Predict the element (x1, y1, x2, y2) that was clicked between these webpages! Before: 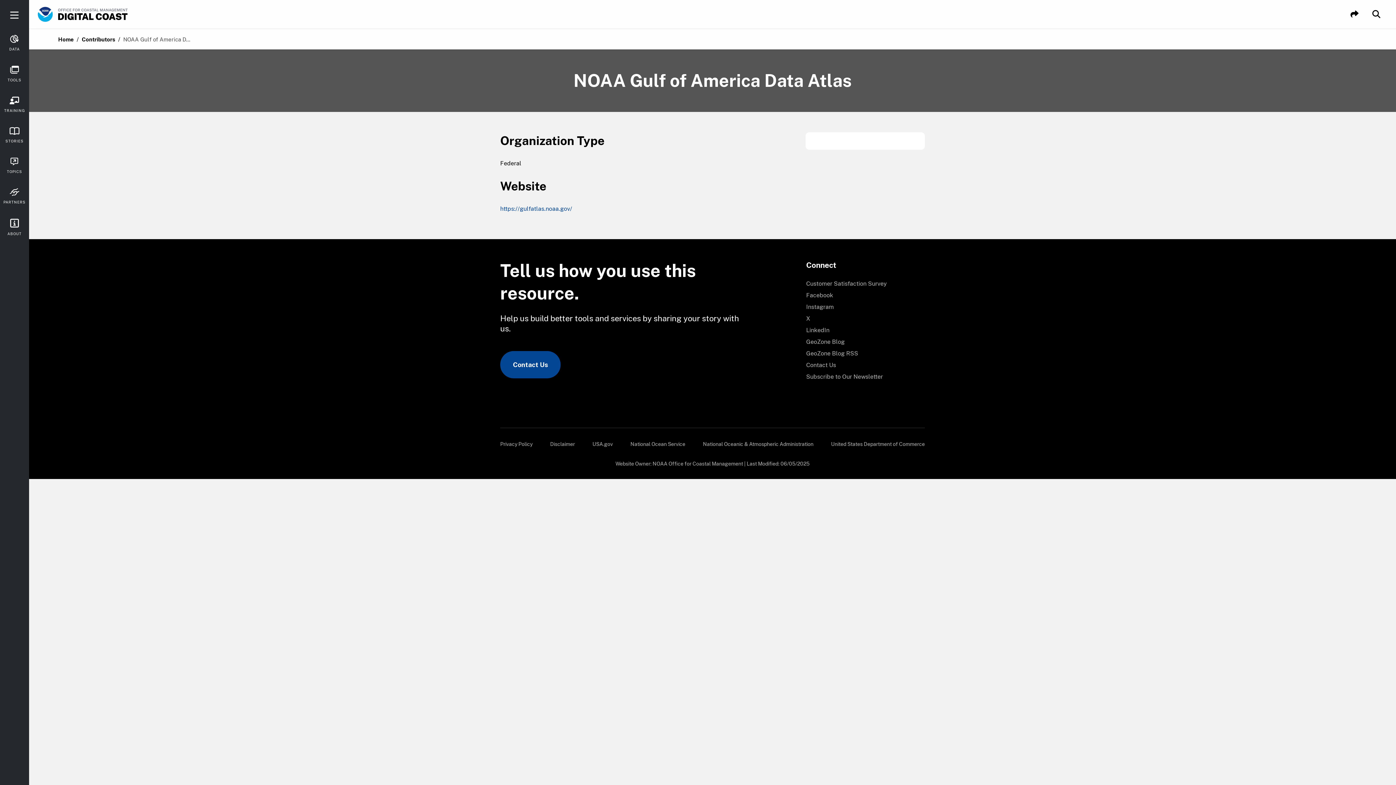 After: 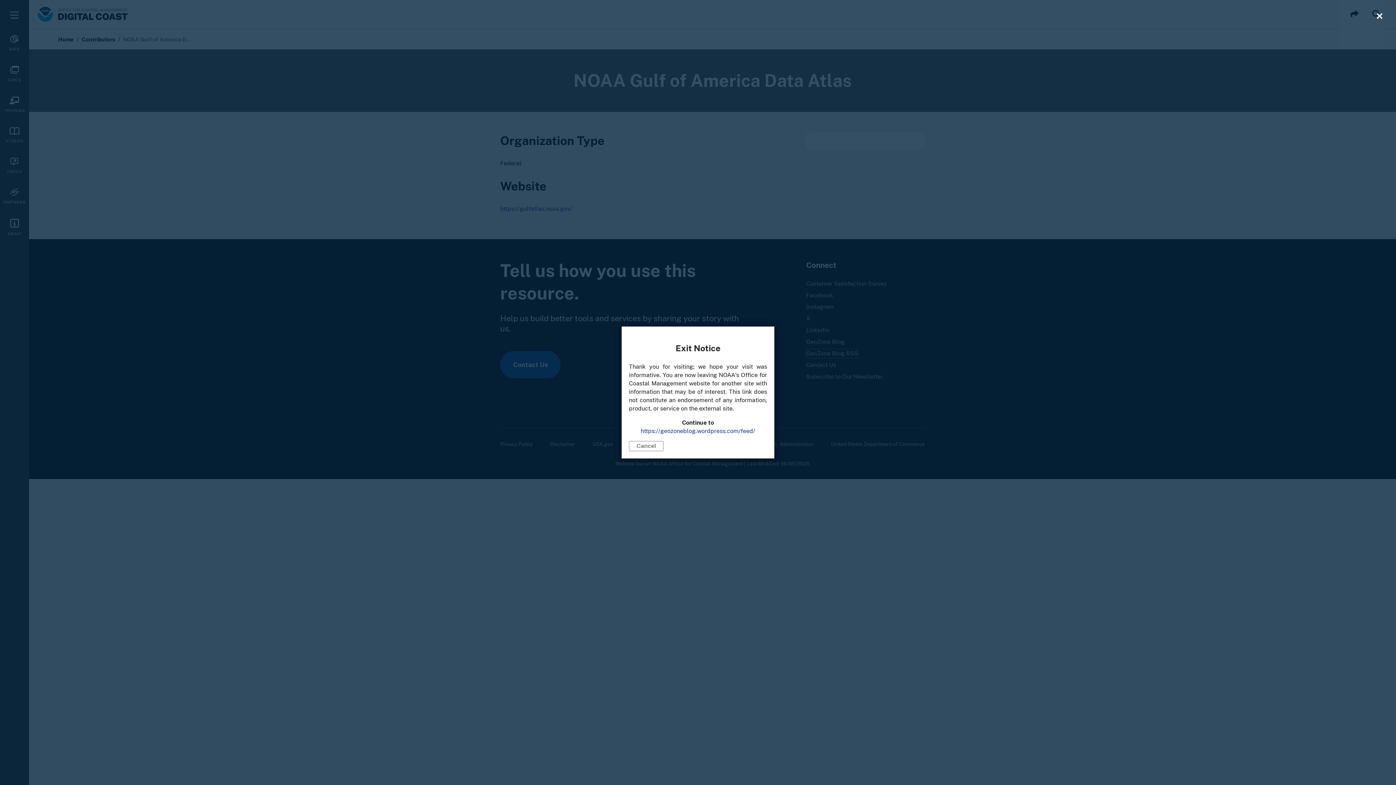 Action: bbox: (806, 349, 858, 358) label: GeoZone Blog RSS